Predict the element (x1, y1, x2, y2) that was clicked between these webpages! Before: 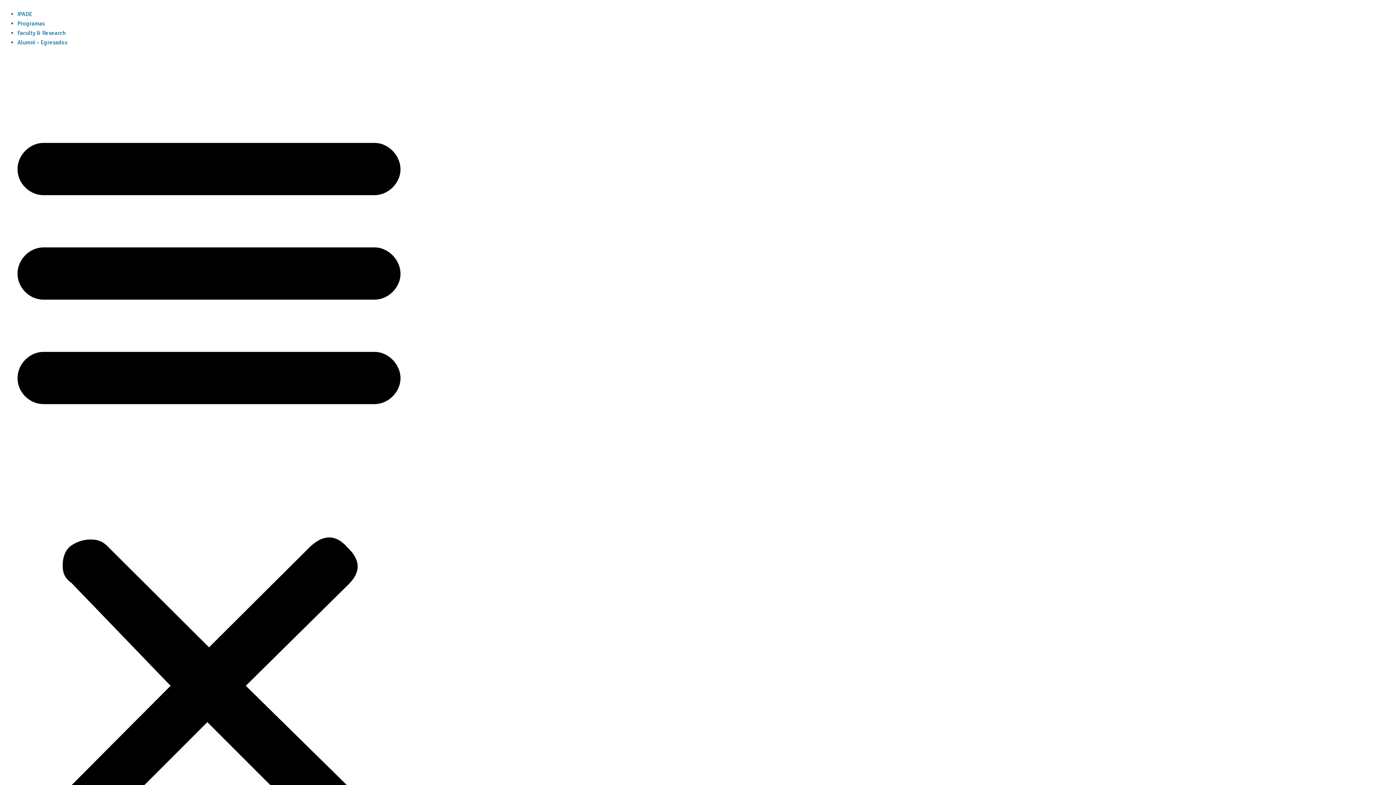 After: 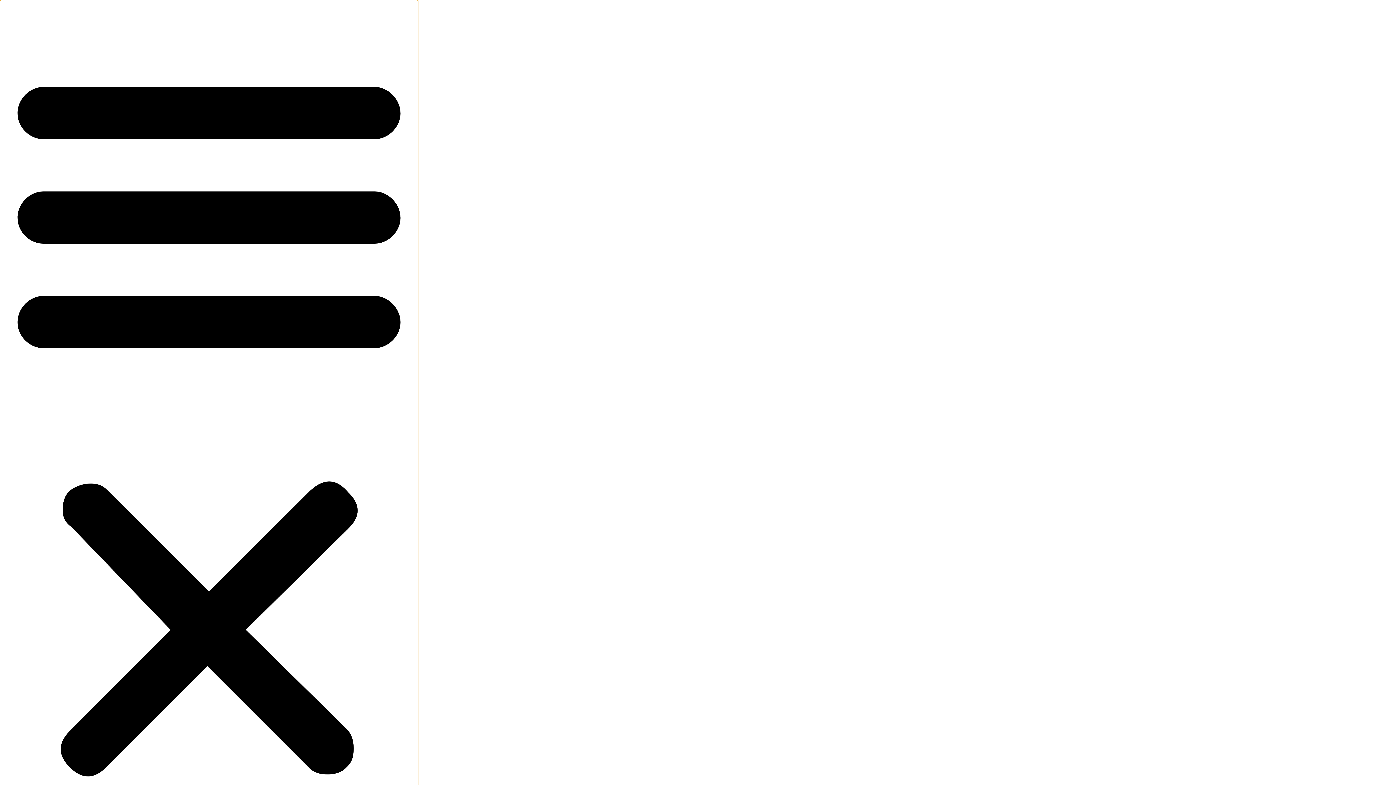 Action: label: Menu Toggle bbox: (0, 56, 418, 907)